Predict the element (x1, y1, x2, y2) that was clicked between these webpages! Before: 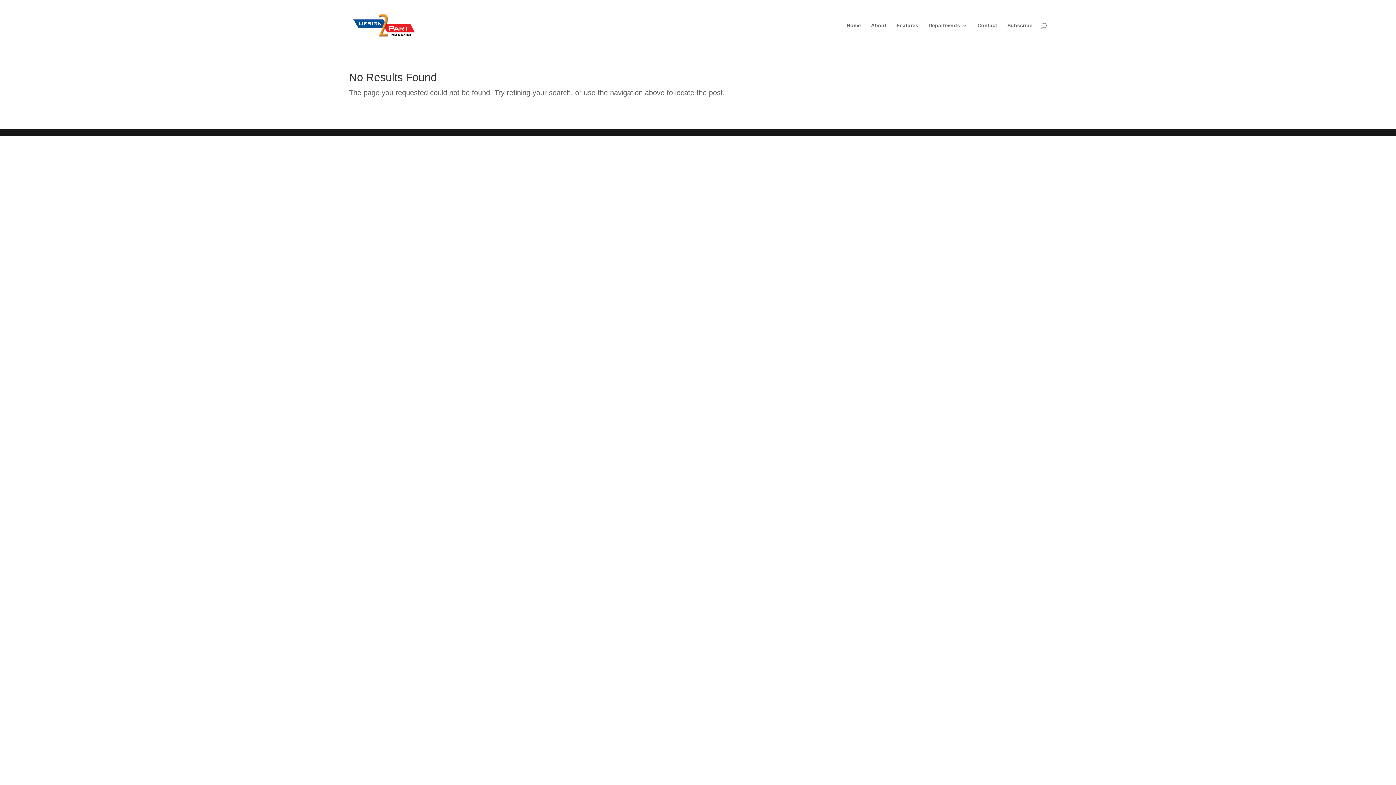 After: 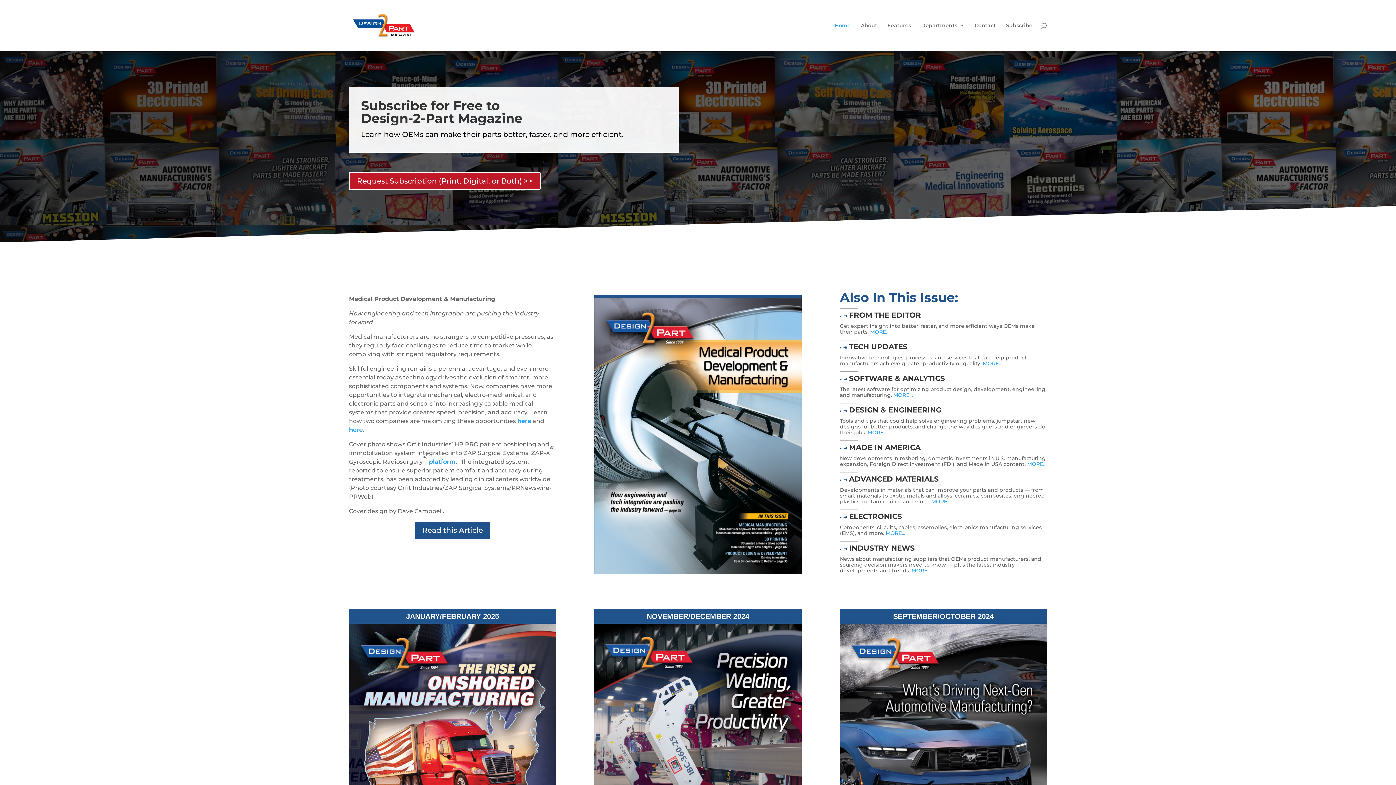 Action: bbox: (351, 20, 417, 28)